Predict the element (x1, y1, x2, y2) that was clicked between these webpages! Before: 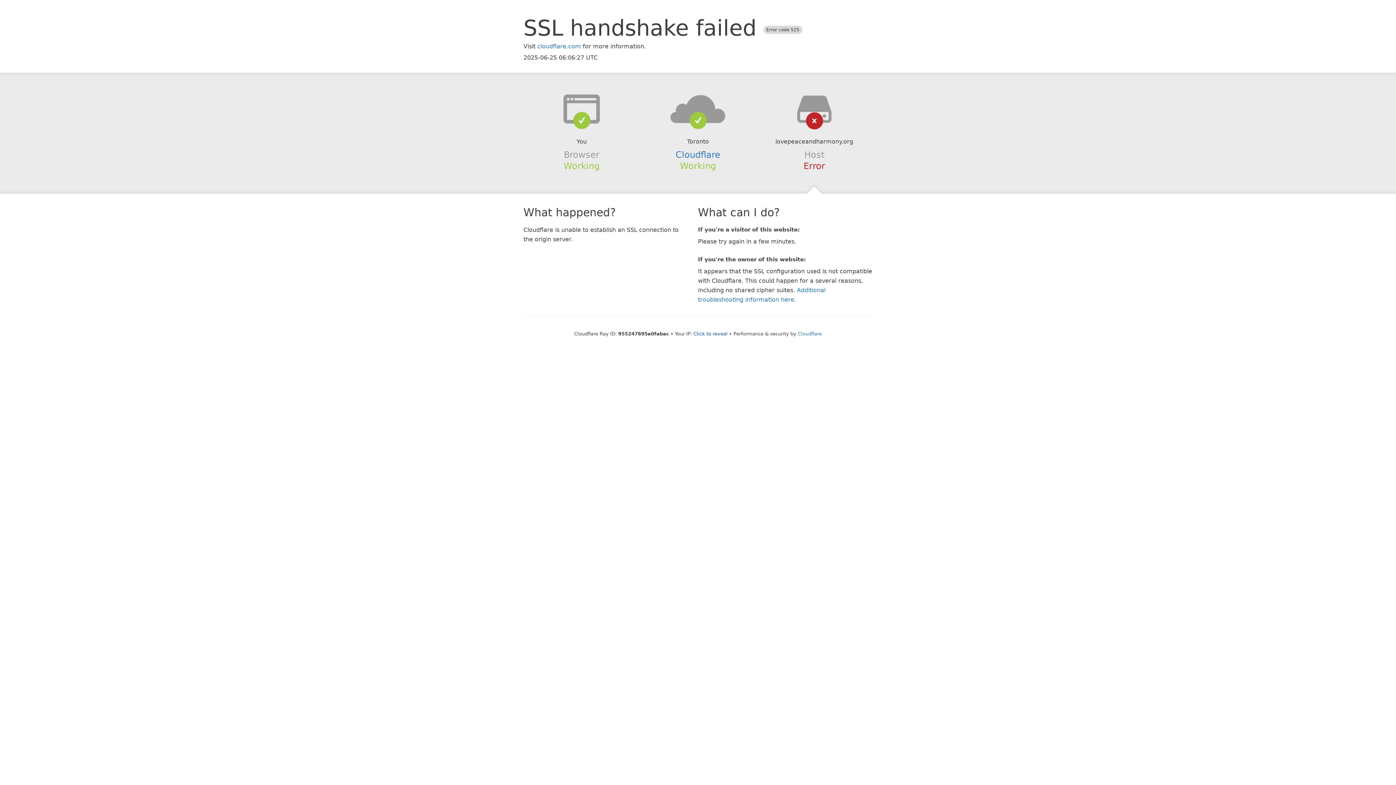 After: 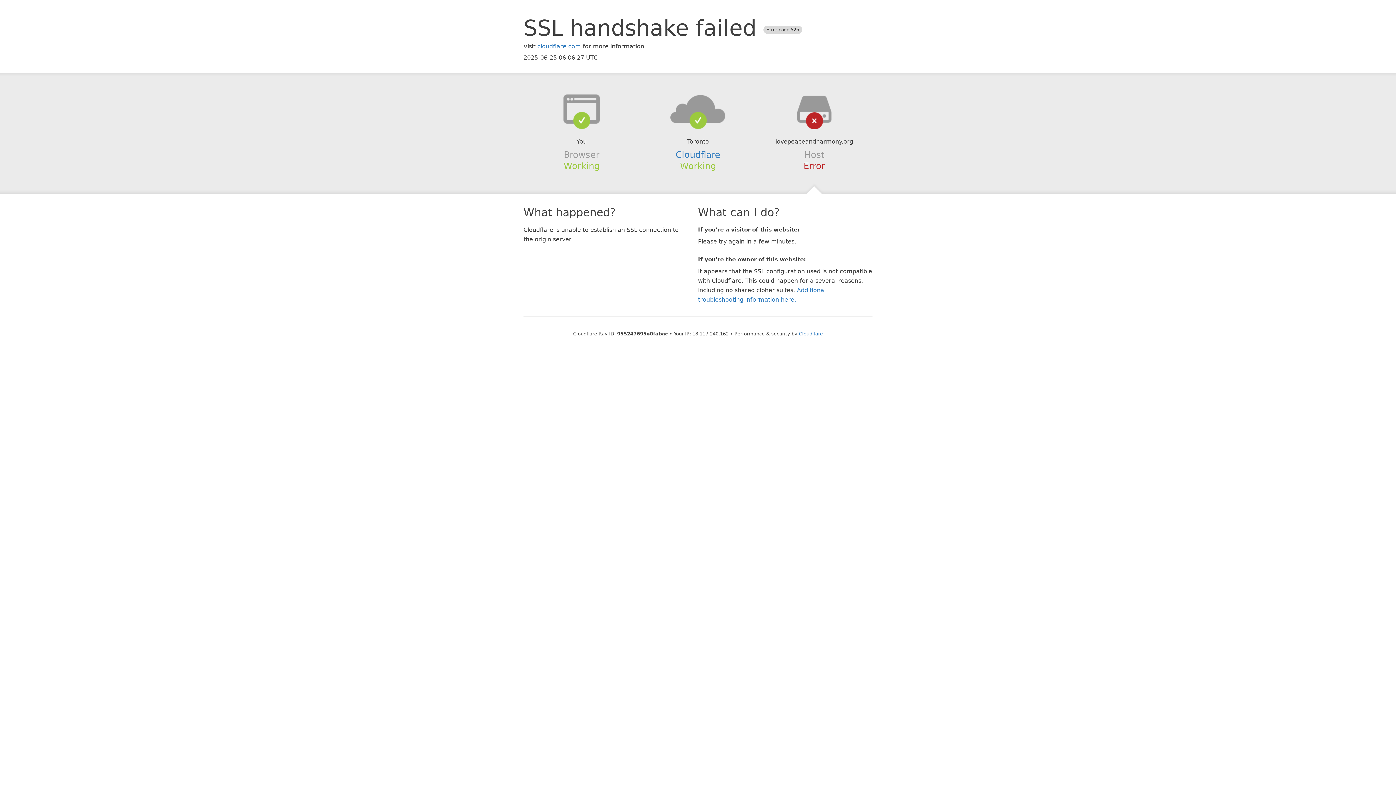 Action: bbox: (693, 331, 727, 336) label: Click to reveal